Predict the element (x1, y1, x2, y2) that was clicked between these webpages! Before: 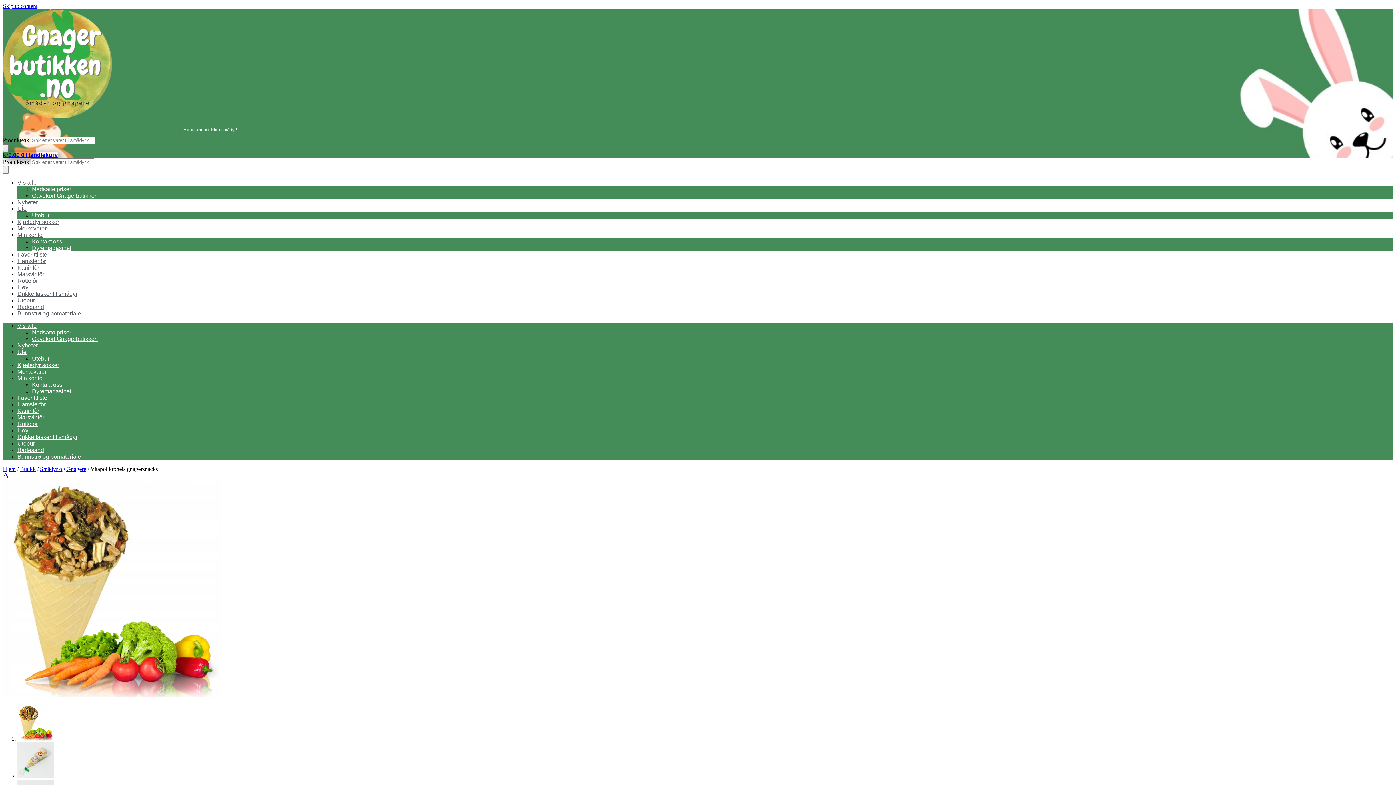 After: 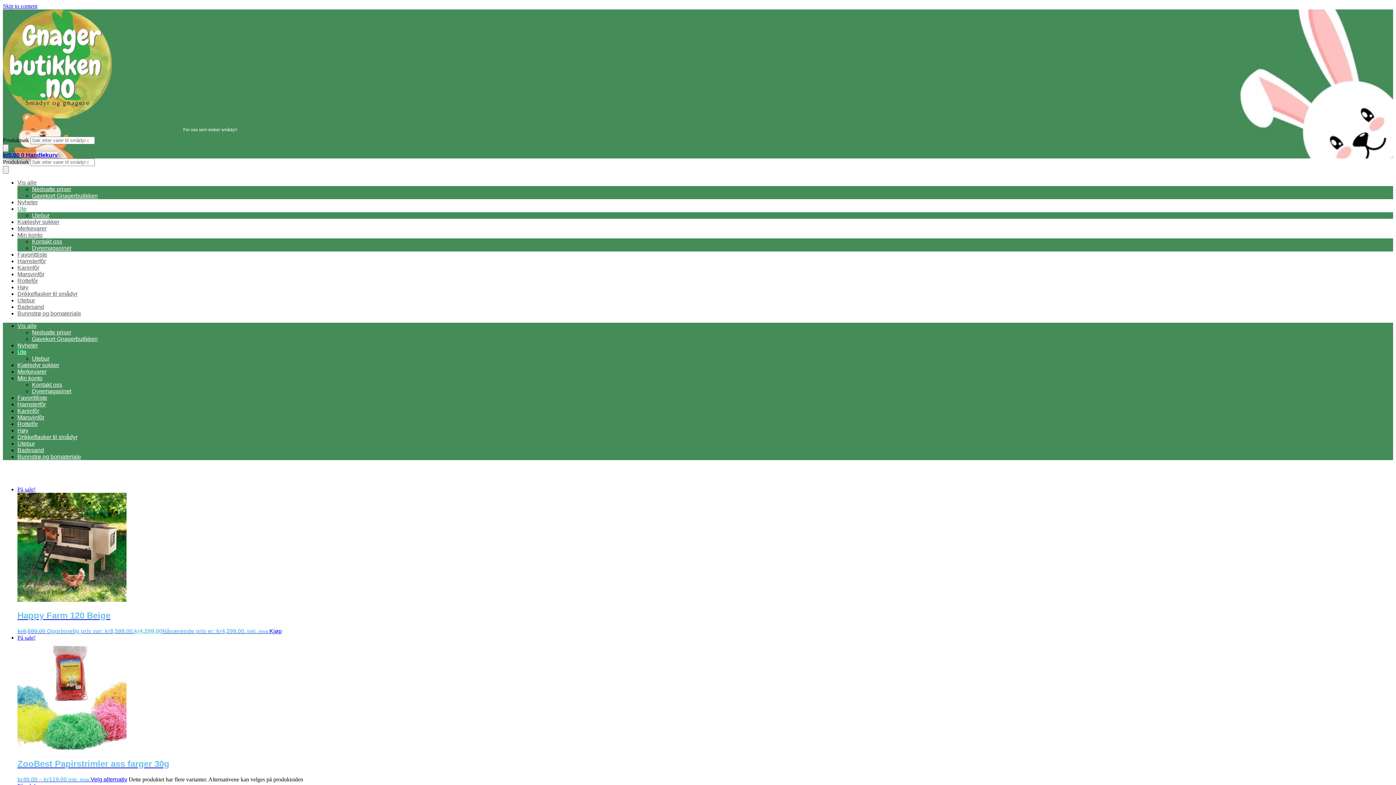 Action: label: Ute bbox: (17, 349, 26, 355)